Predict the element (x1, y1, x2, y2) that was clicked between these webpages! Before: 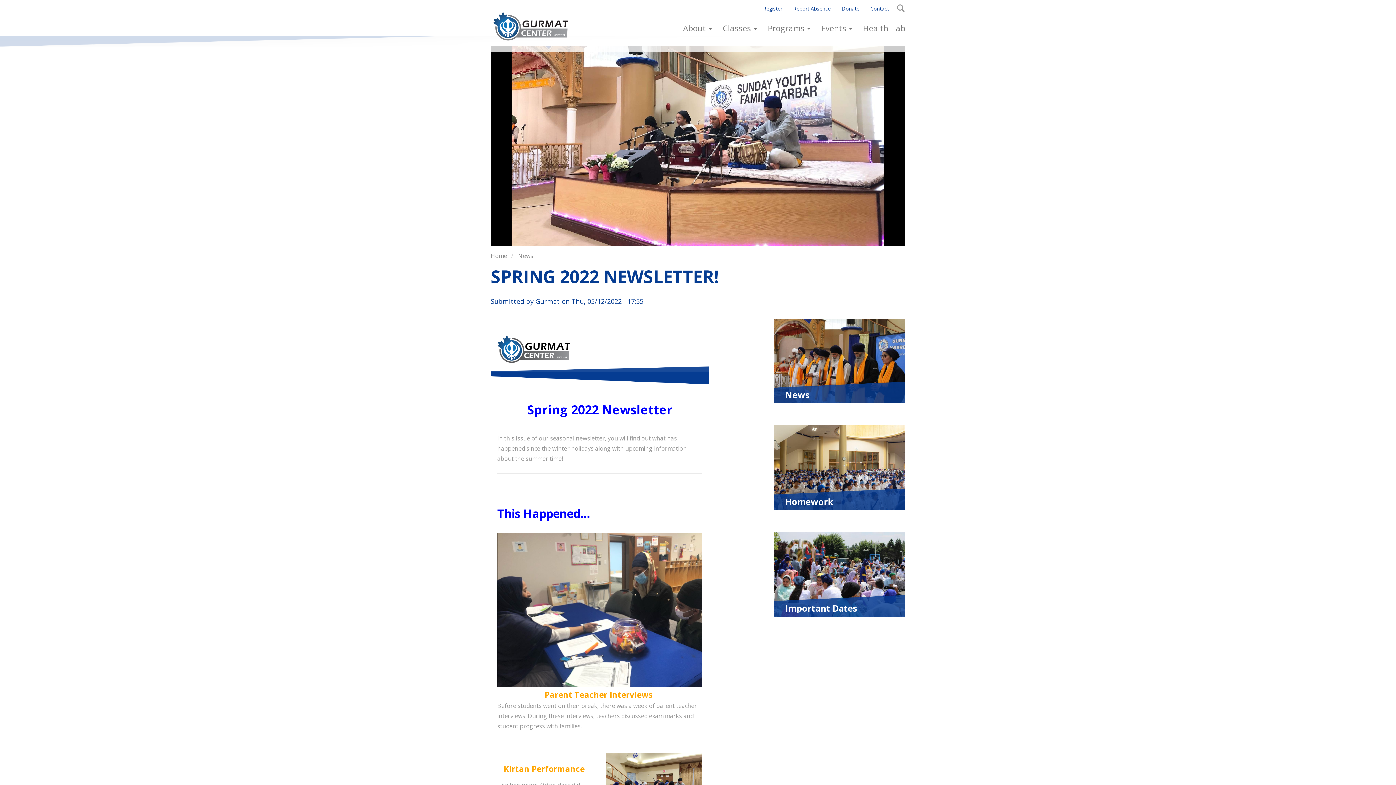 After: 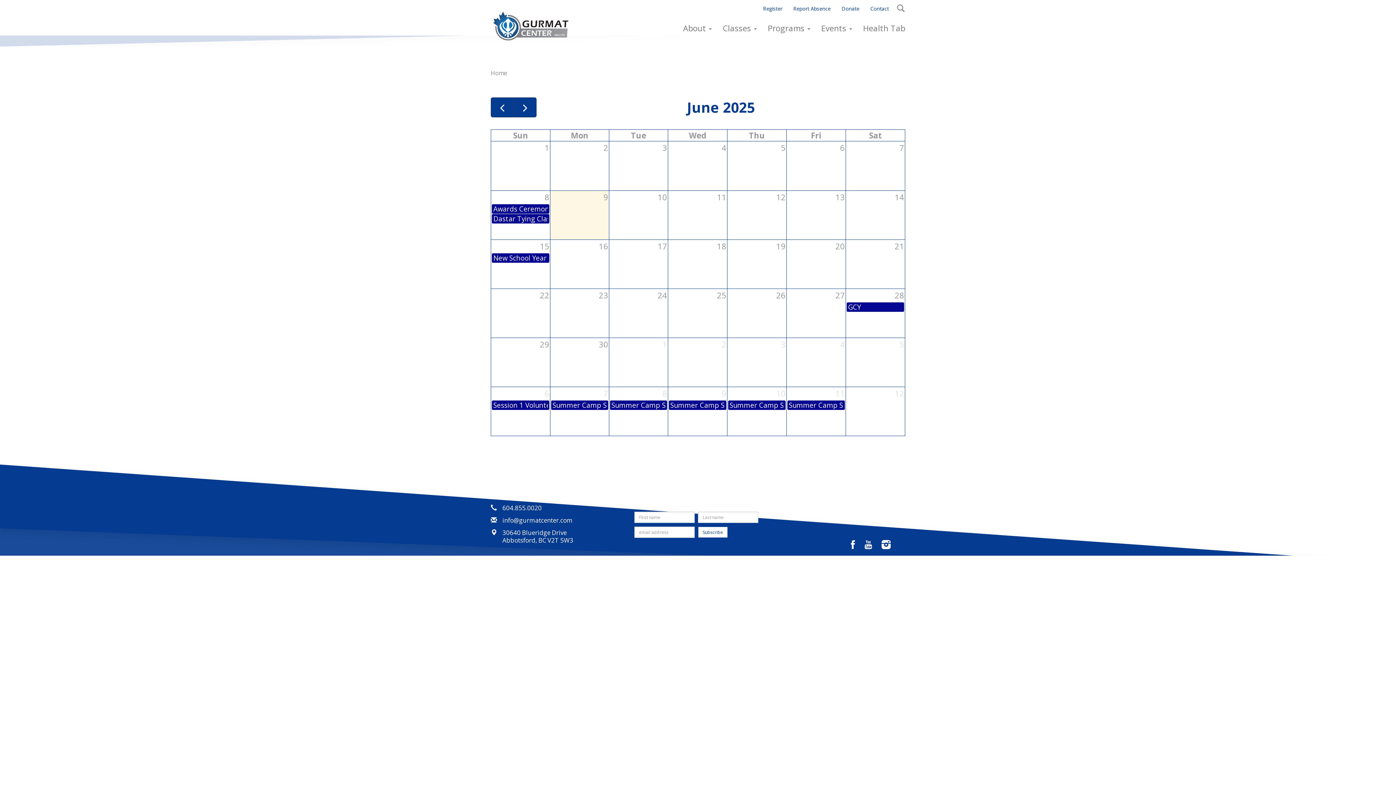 Action: bbox: (774, 532, 905, 617)